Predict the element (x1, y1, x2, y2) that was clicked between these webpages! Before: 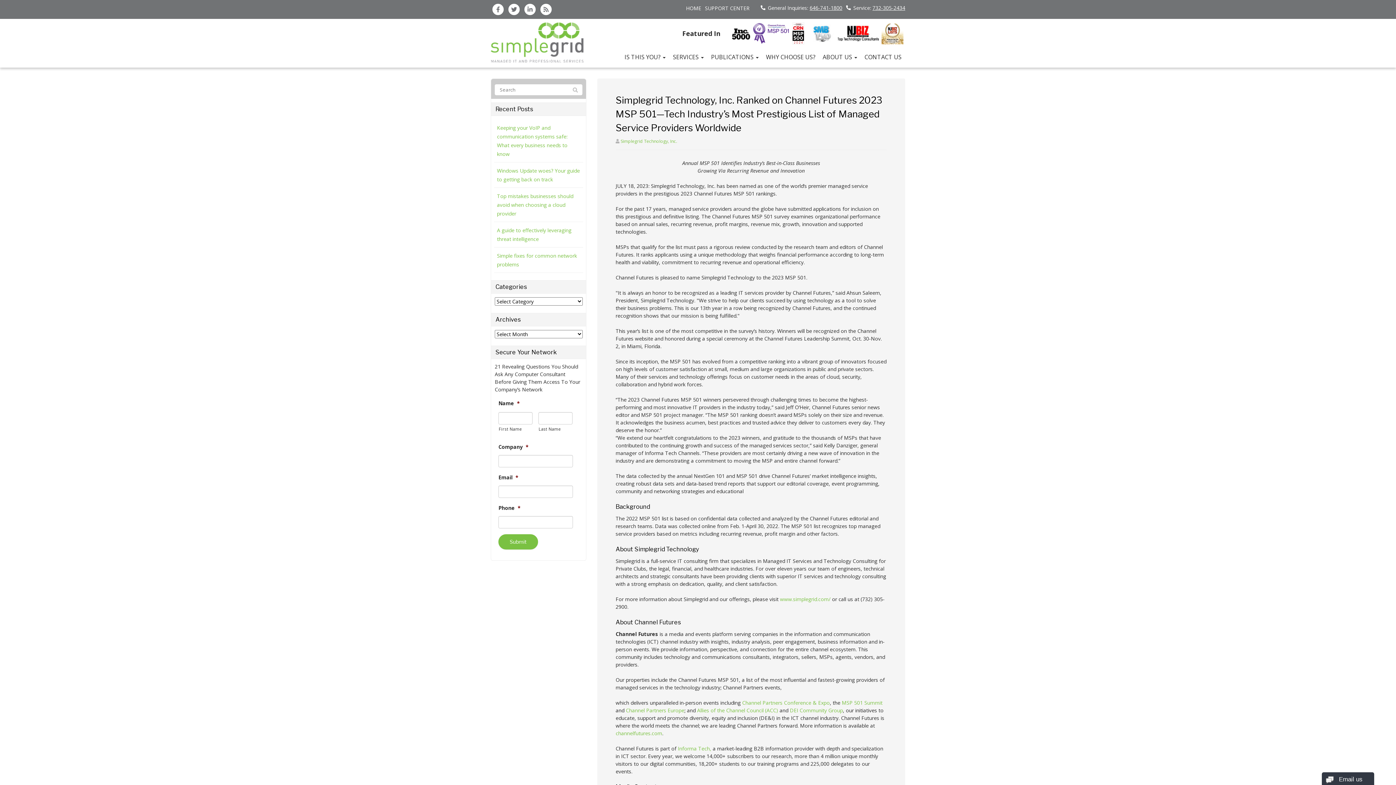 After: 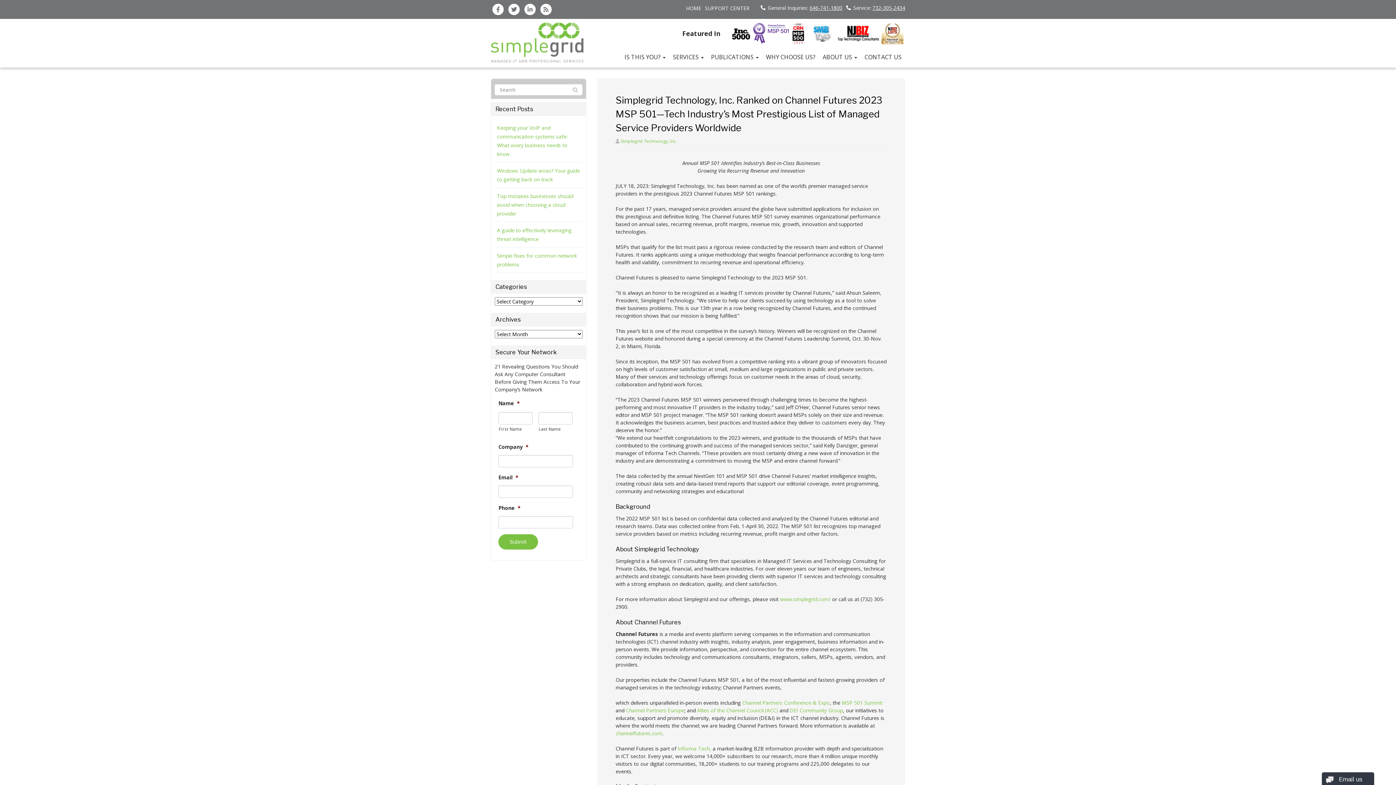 Action: bbox: (490, 4, 505, 12)